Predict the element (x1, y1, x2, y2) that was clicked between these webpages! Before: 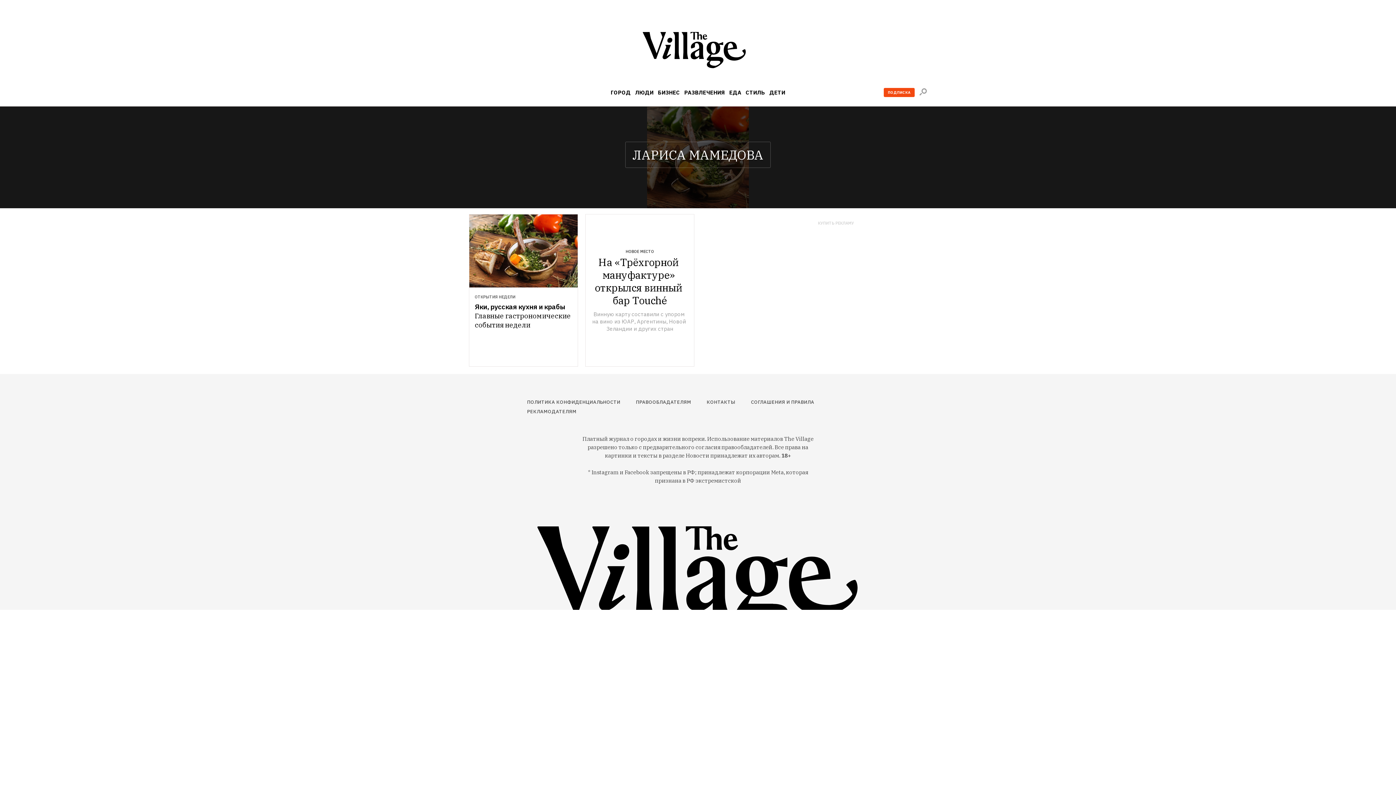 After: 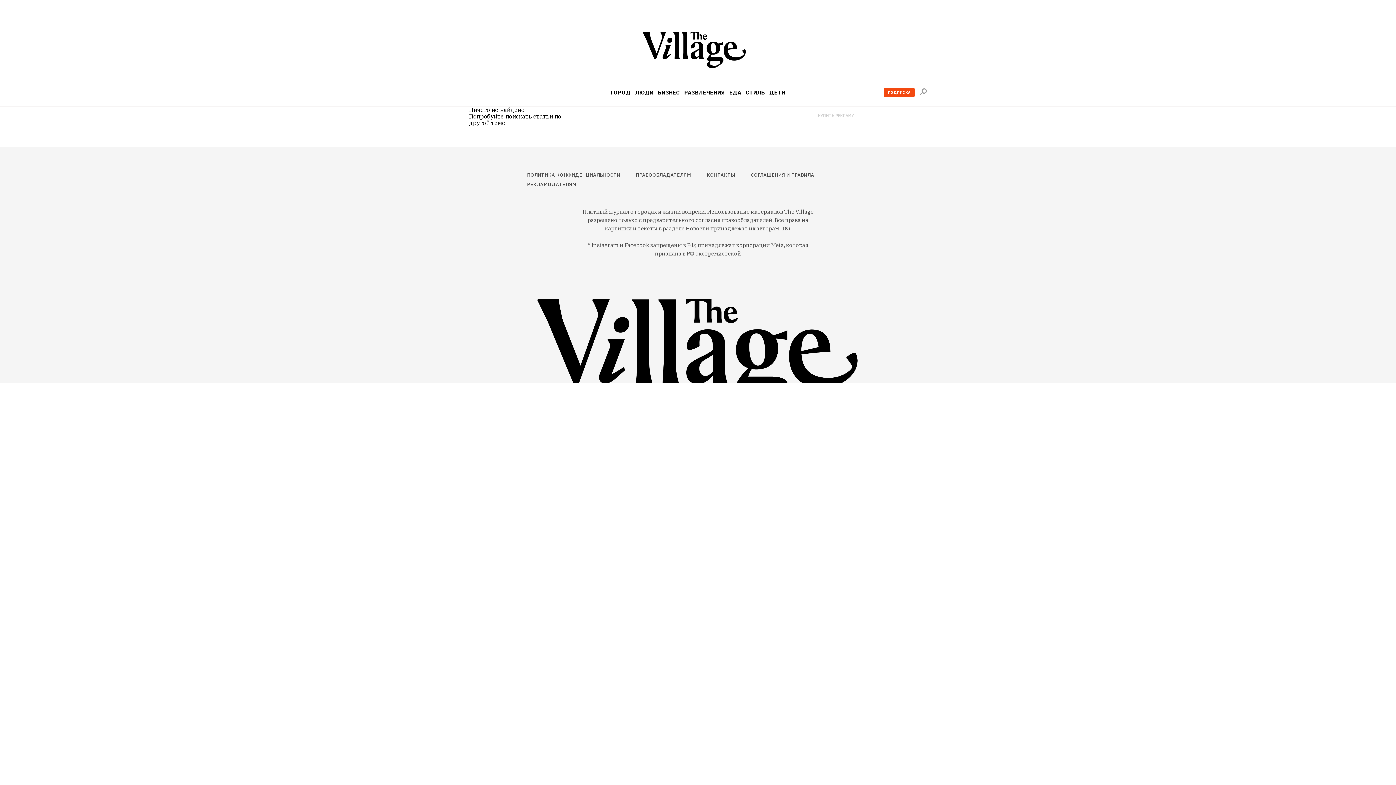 Action: label: НОВОЕ МЕСТО bbox: (625, 249, 654, 254)